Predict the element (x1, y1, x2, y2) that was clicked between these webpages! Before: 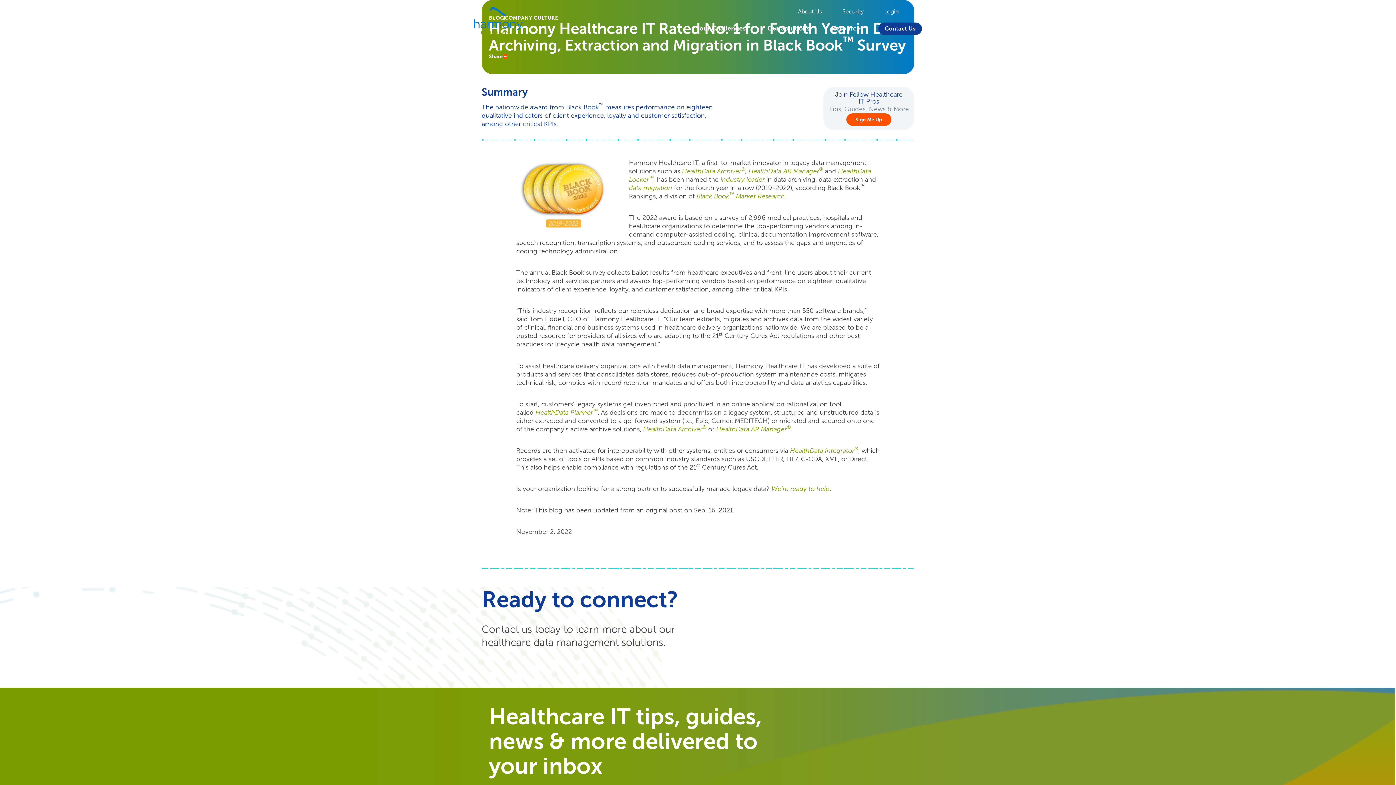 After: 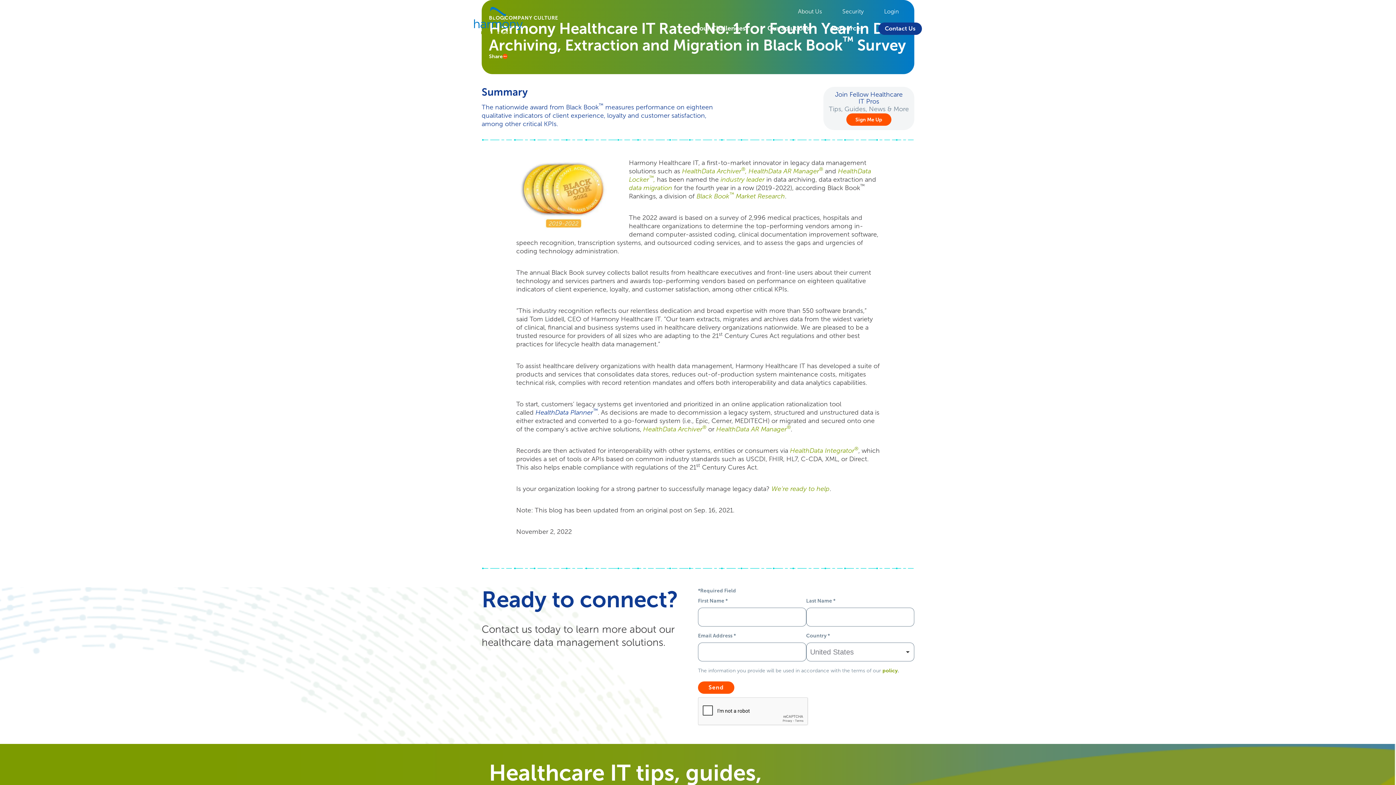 Action: label: HealthData Planner™ bbox: (535, 409, 597, 416)